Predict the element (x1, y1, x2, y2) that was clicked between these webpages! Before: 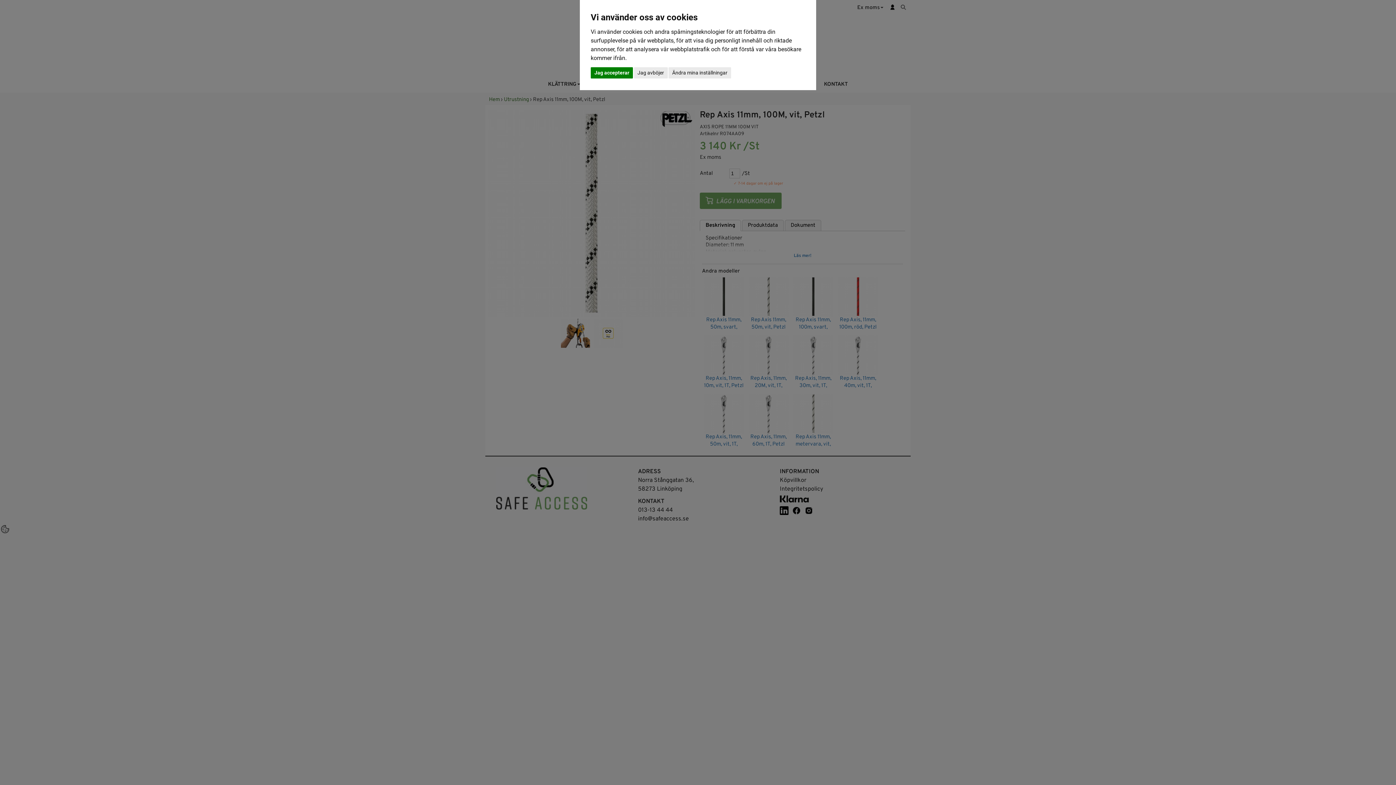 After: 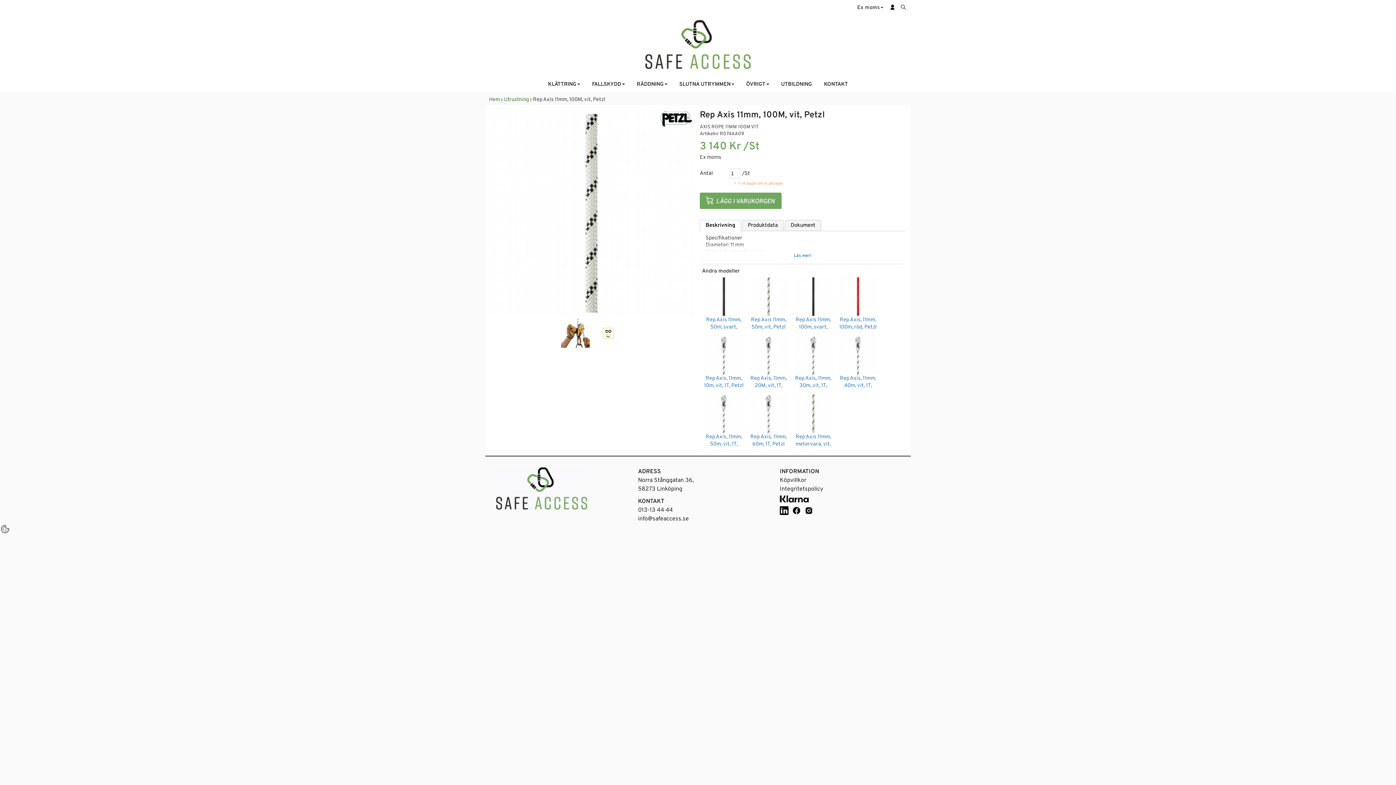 Action: label: Jag avböjer bbox: (634, 67, 667, 78)